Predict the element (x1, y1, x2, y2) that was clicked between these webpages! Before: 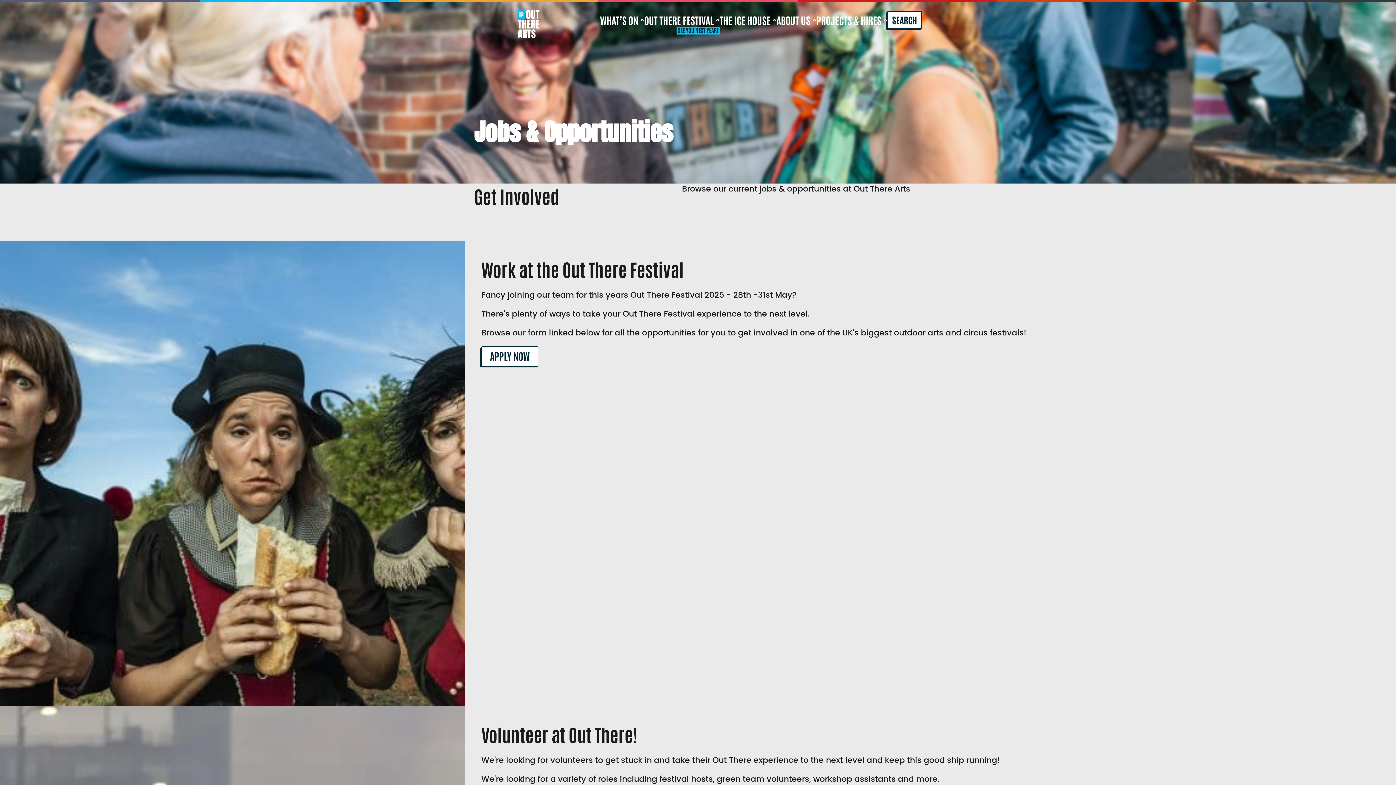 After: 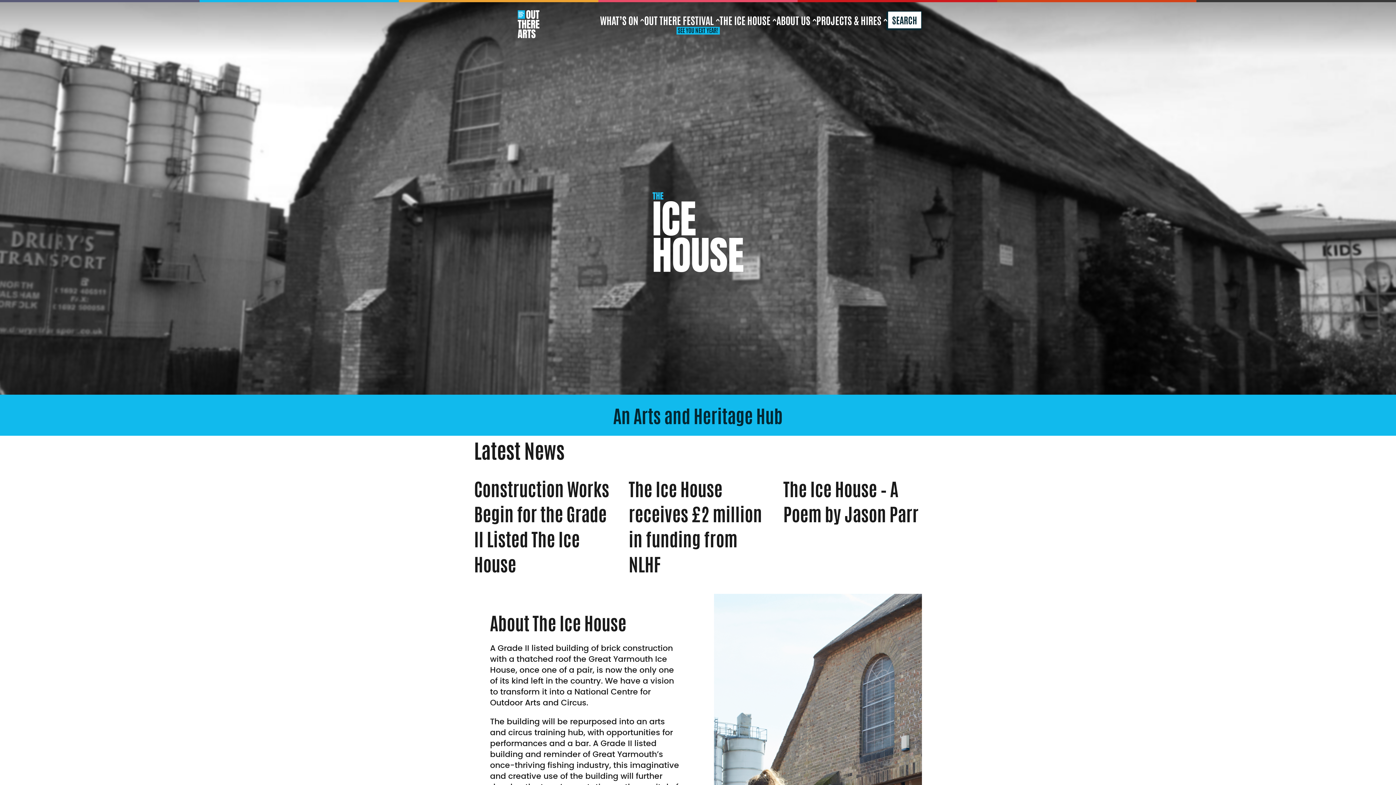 Action: bbox: (719, 13, 776, 26) label: THE ICE HOUSE